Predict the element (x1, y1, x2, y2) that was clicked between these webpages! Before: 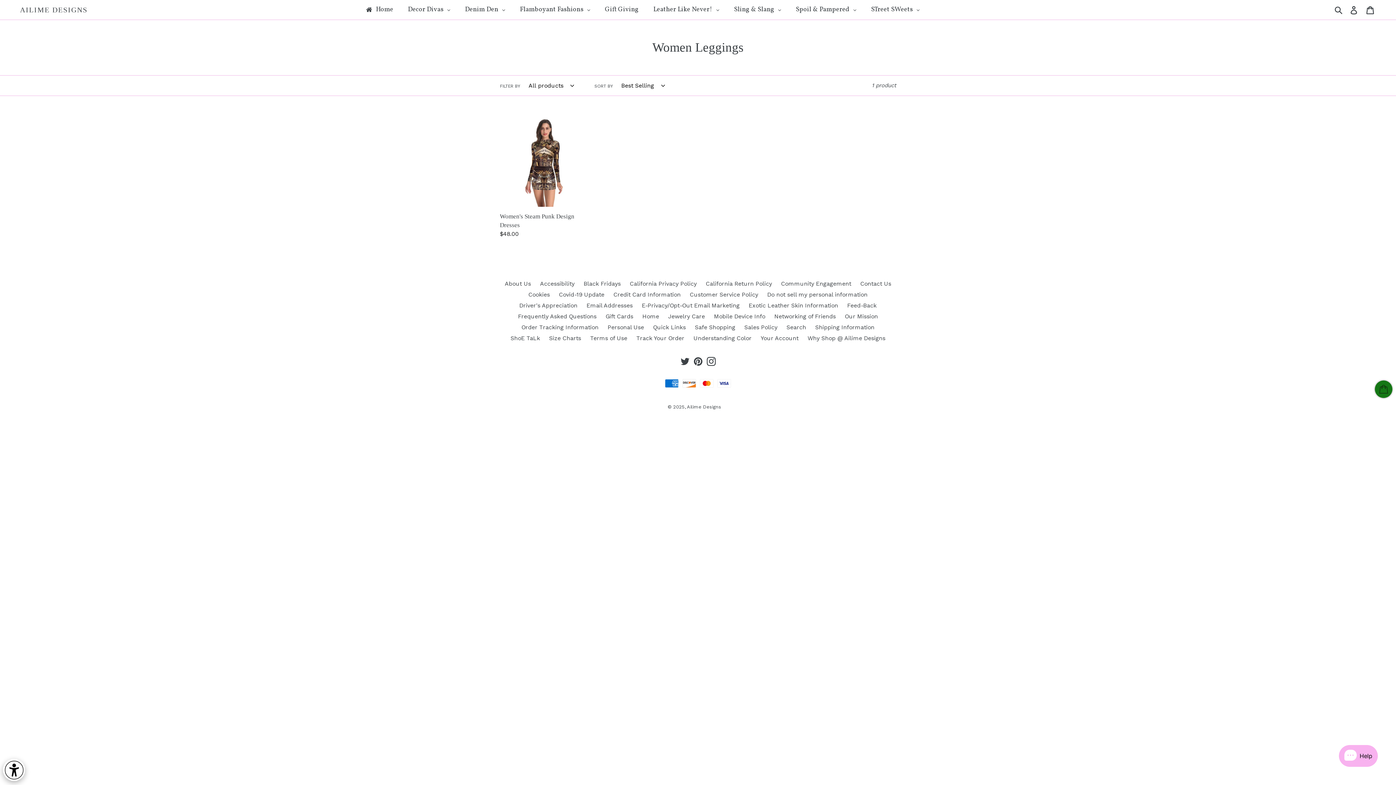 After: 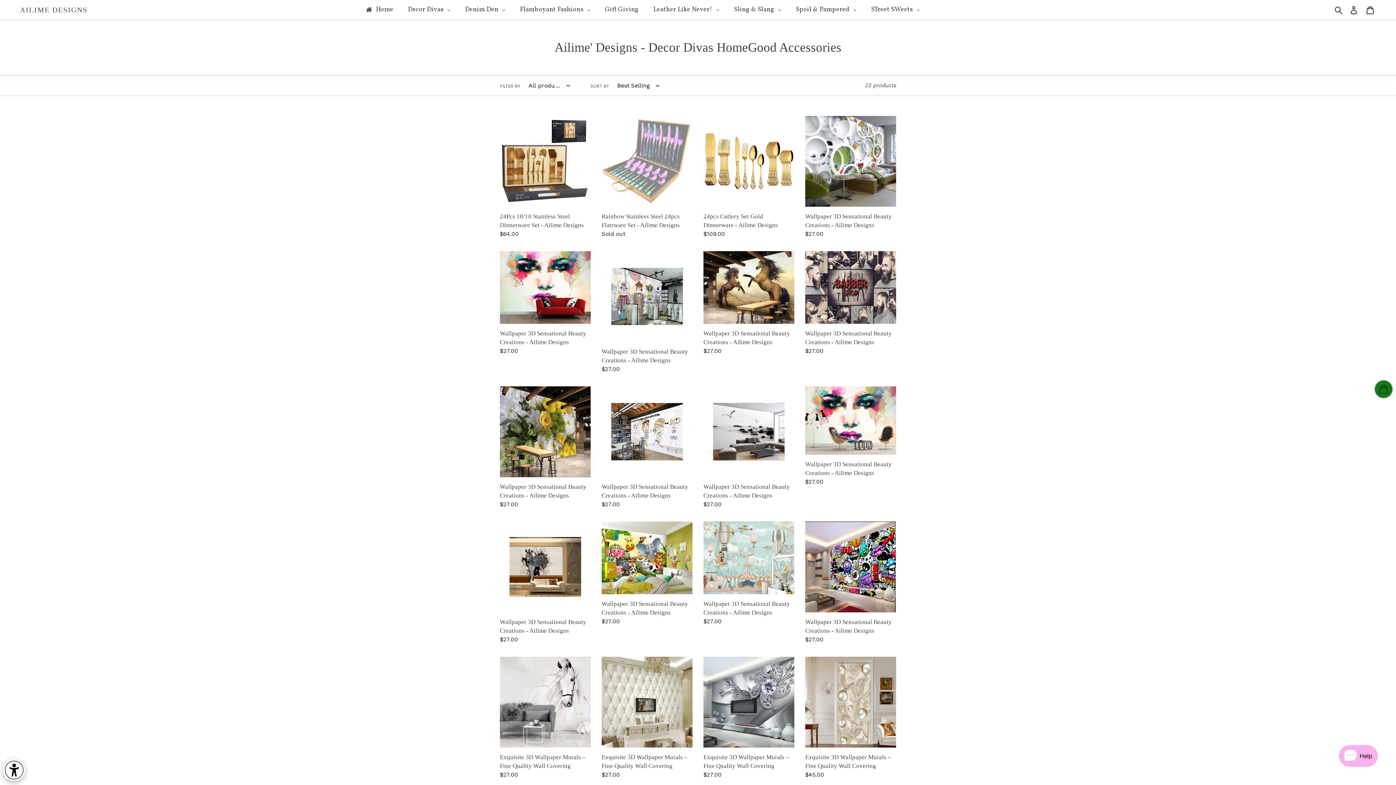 Action: bbox: (400, 0, 457, 19) label: Decor Divas